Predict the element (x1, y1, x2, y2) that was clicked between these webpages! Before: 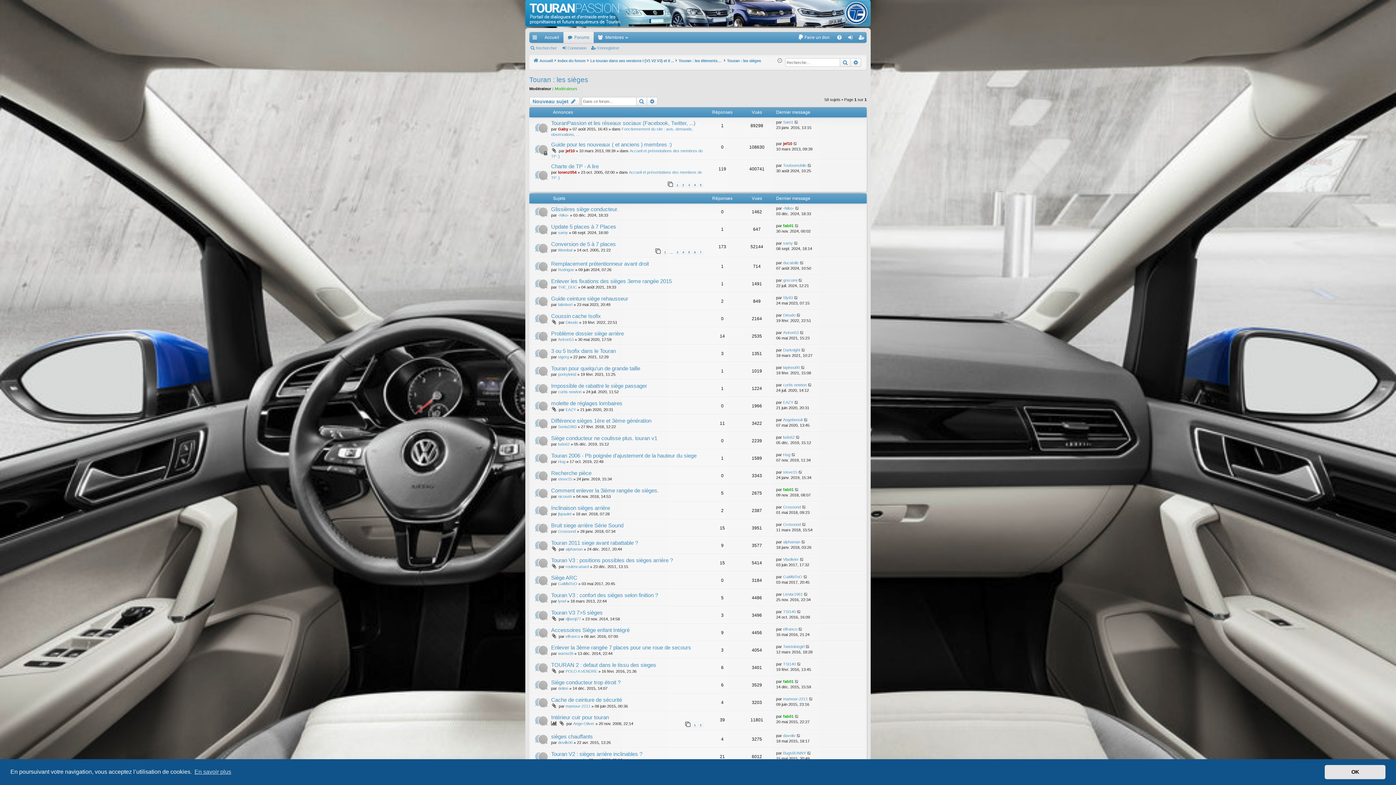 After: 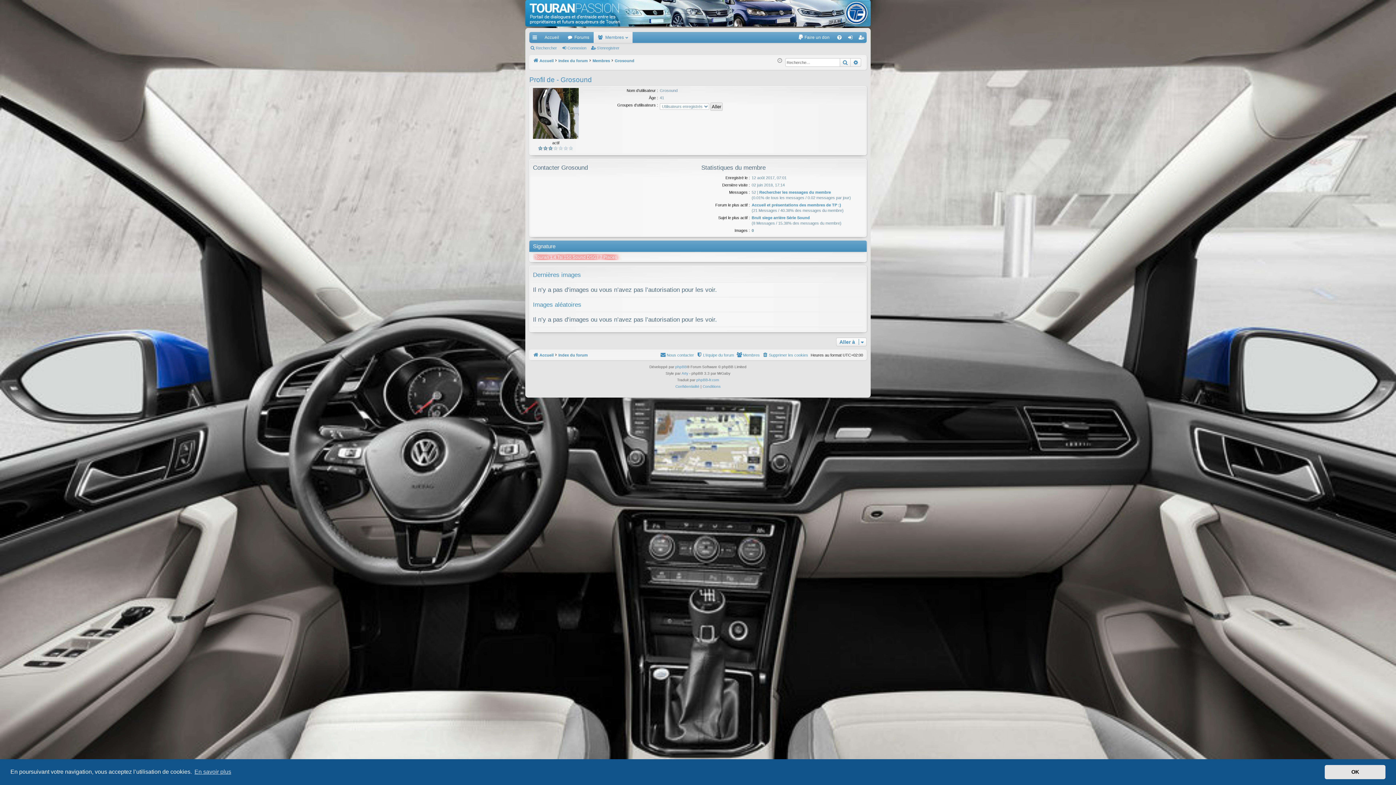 Action: label: Grosound bbox: (783, 522, 801, 527)